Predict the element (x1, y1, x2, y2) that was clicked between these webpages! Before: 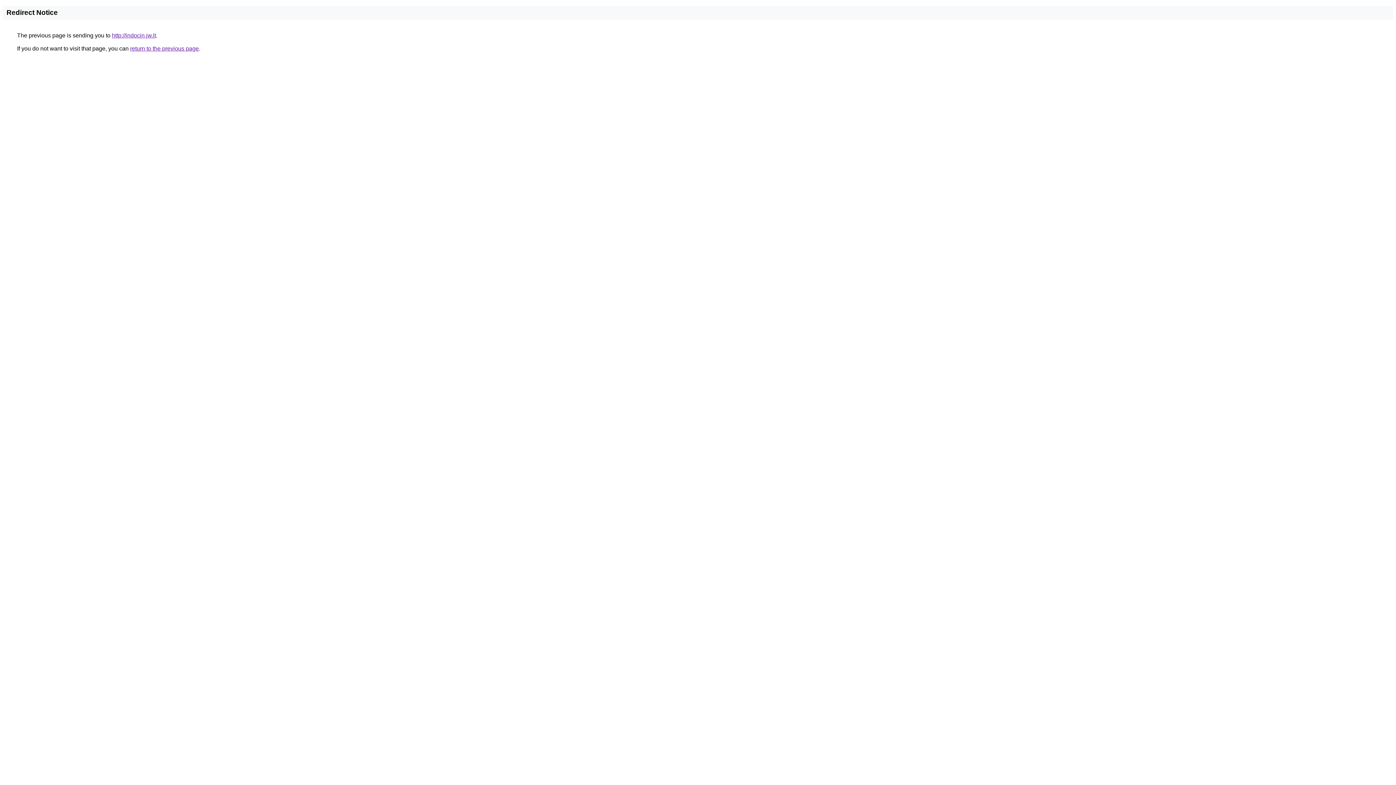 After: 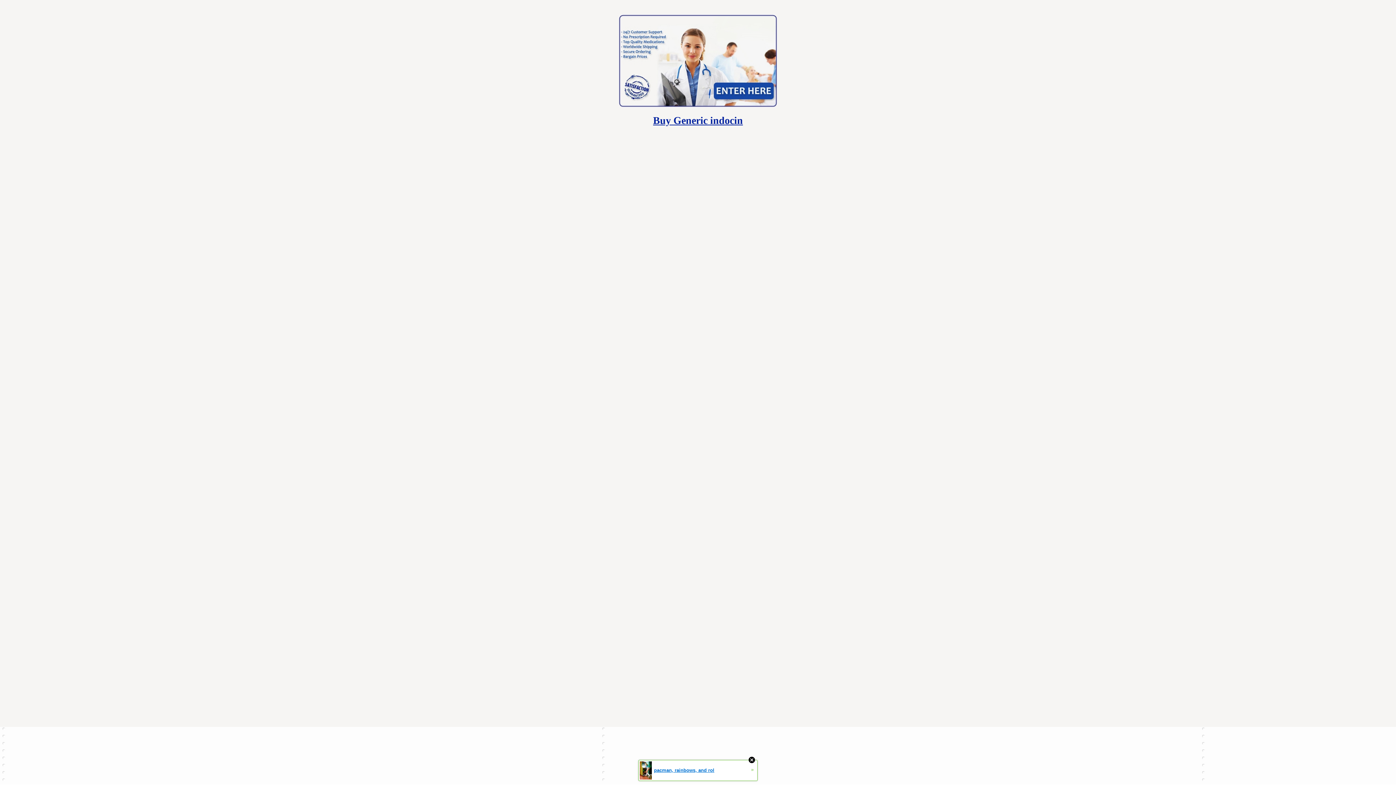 Action: bbox: (112, 32, 156, 38) label: http://indocin.jw.lt